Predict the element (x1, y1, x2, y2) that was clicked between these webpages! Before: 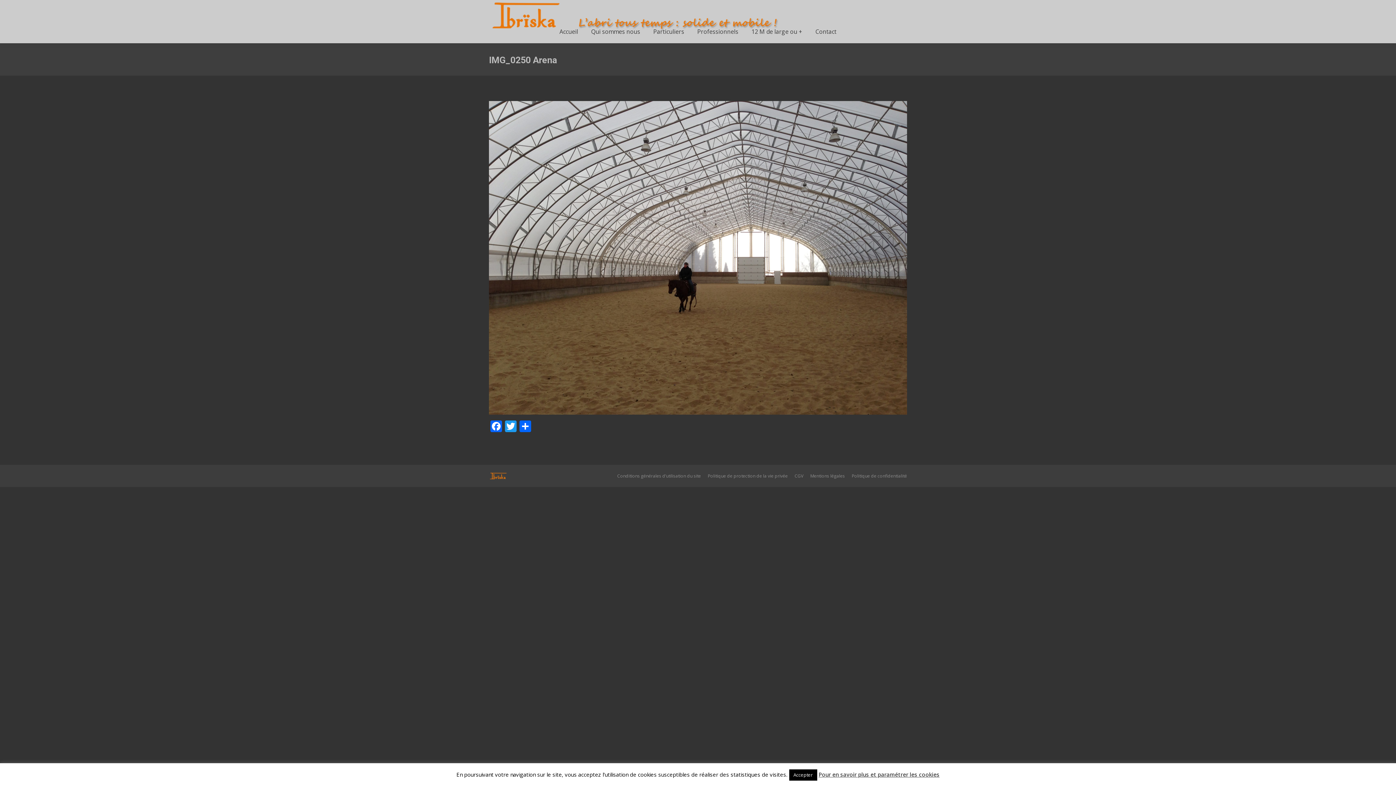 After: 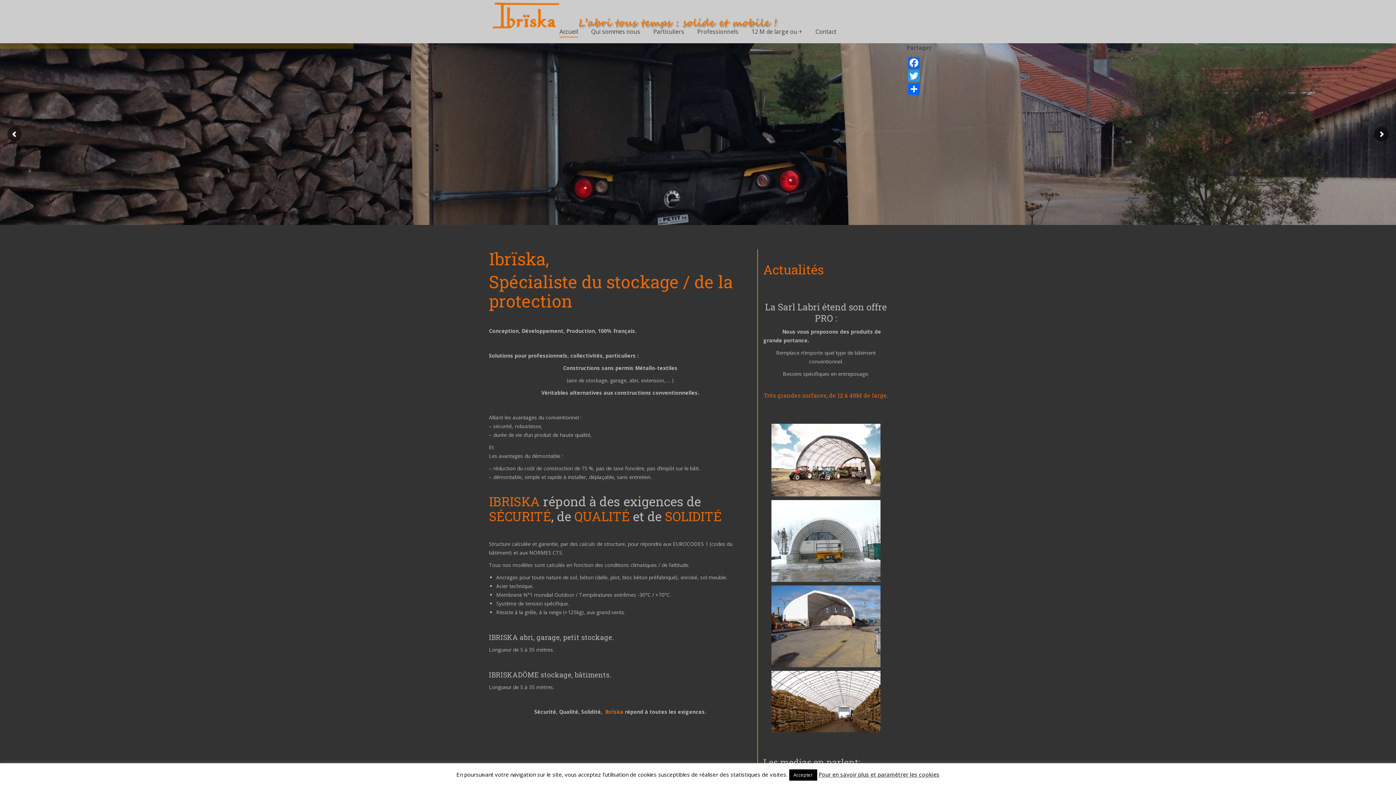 Action: bbox: (489, 0, 780, 30)